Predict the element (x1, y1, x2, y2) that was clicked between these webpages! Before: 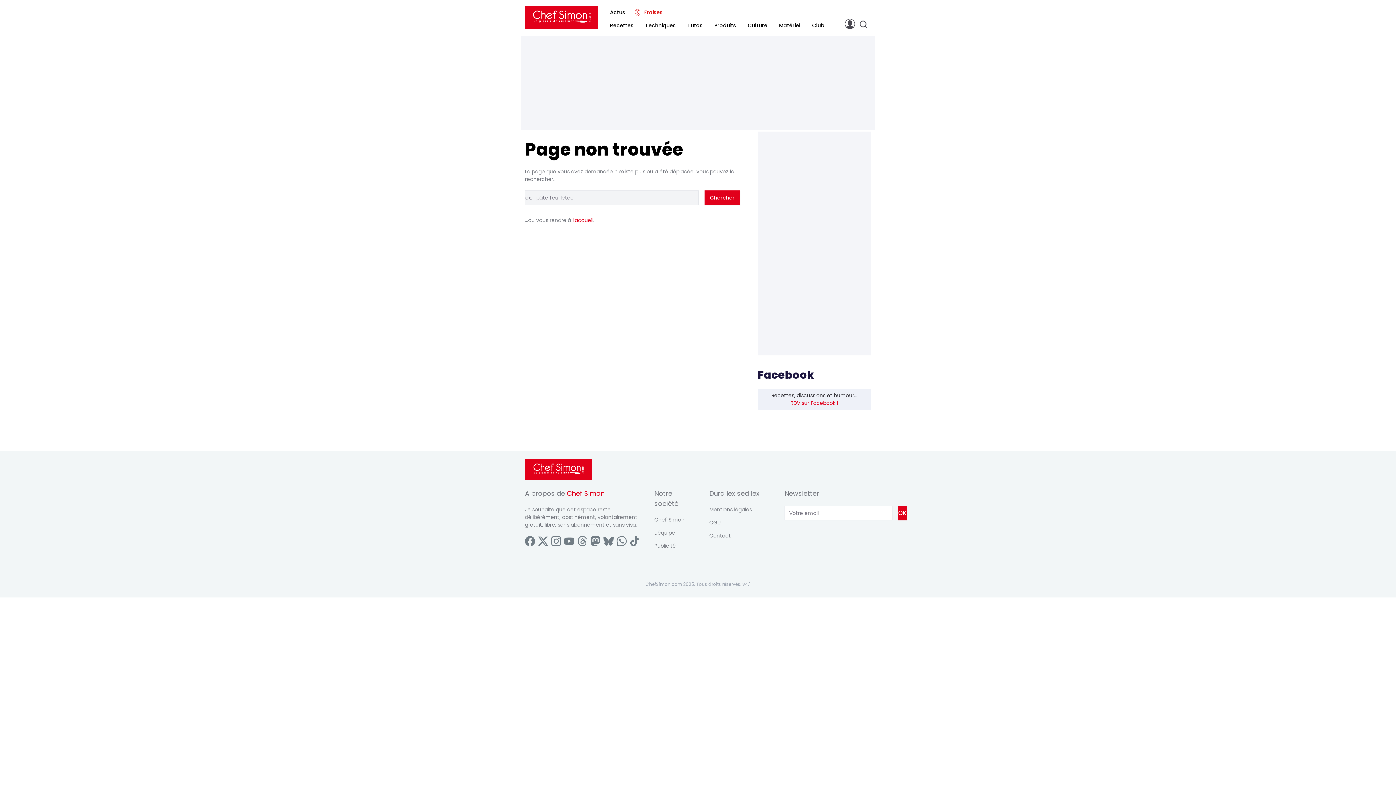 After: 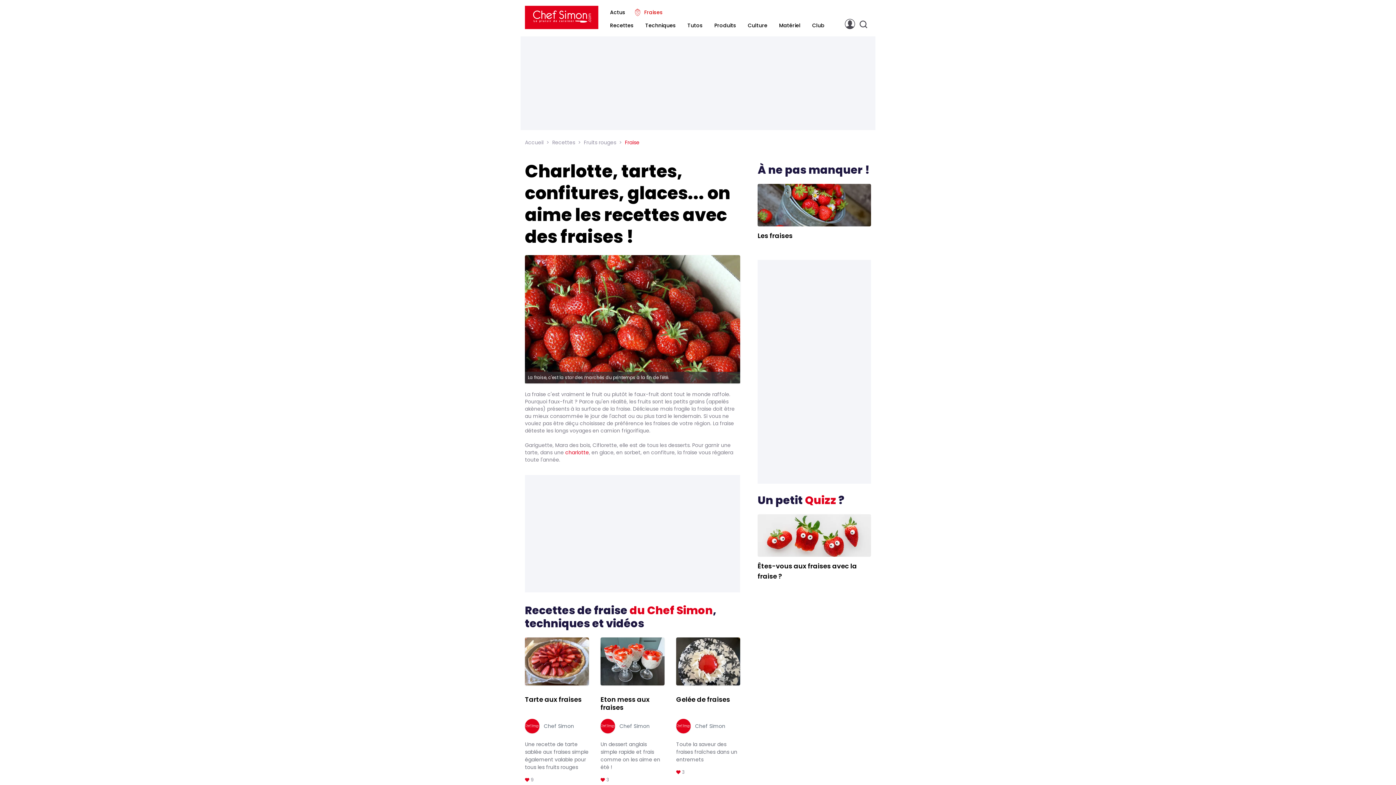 Action: label: Fraises bbox: (634, 8, 641, 16)